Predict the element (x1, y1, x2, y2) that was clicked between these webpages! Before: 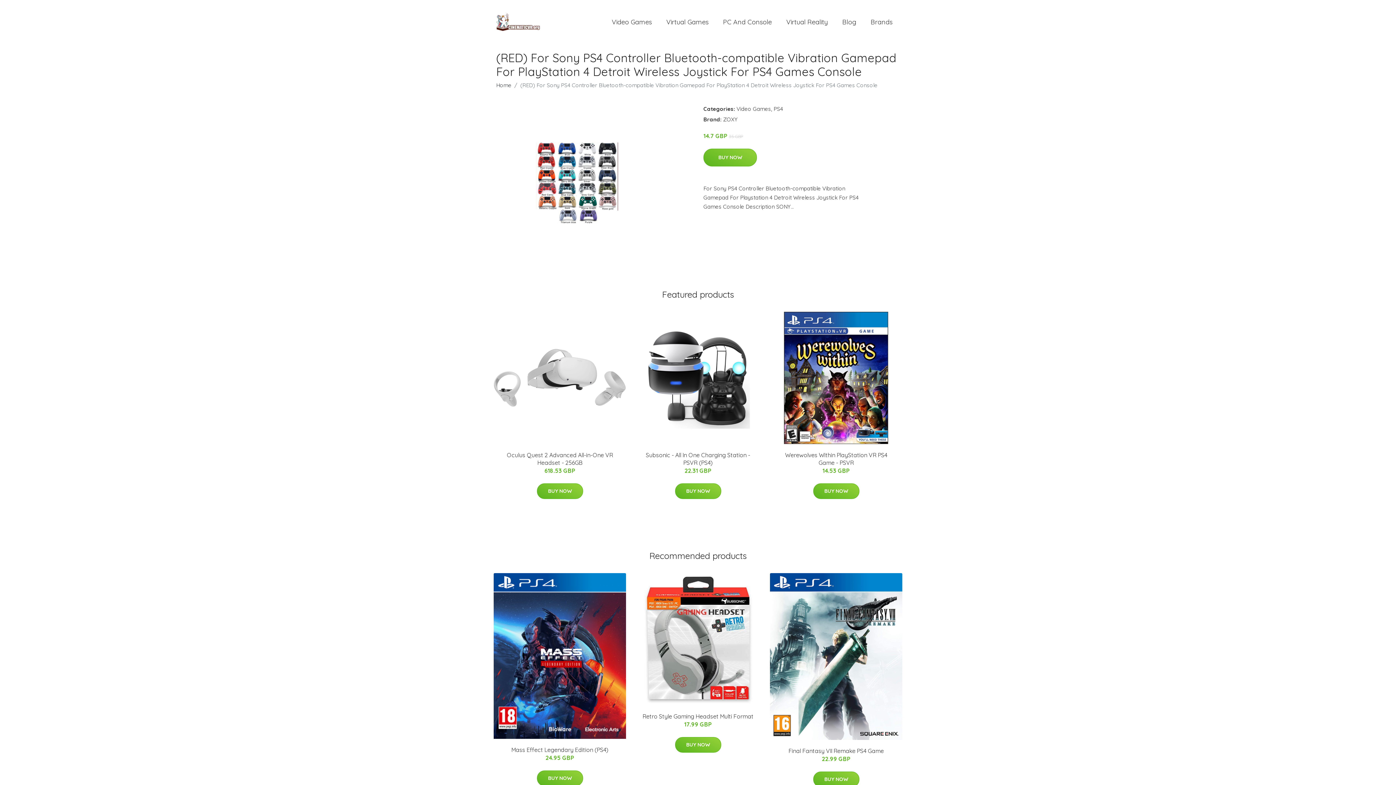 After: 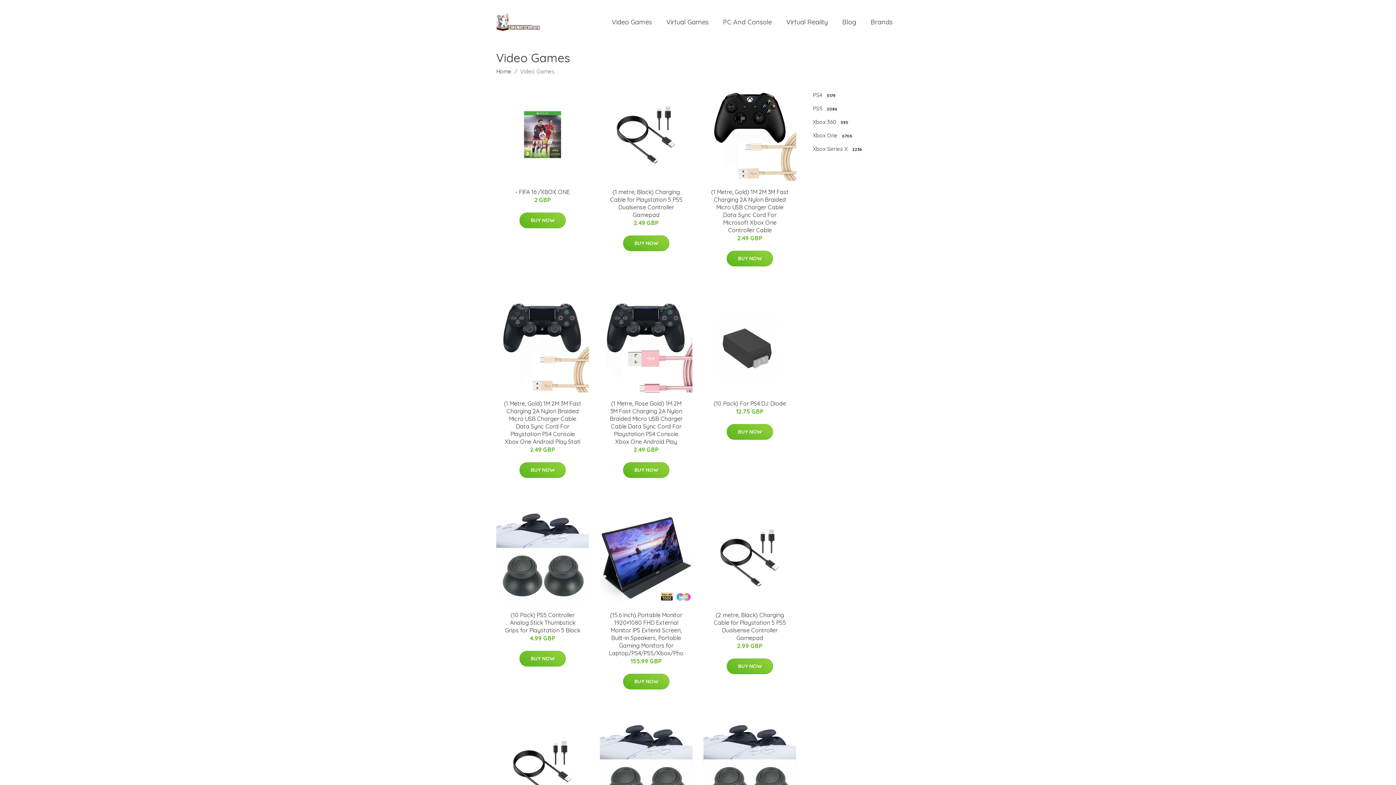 Action: bbox: (604, 10, 659, 33) label: Video Games